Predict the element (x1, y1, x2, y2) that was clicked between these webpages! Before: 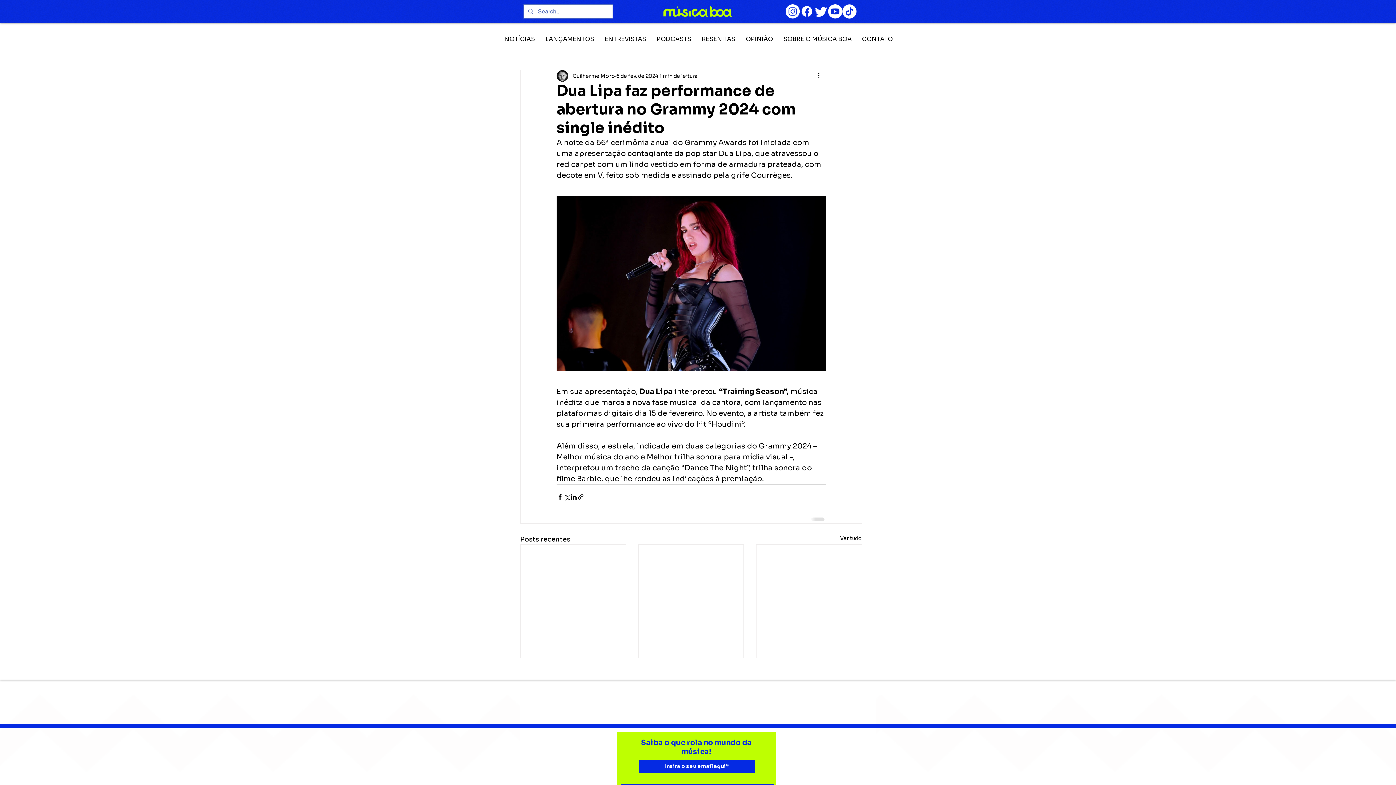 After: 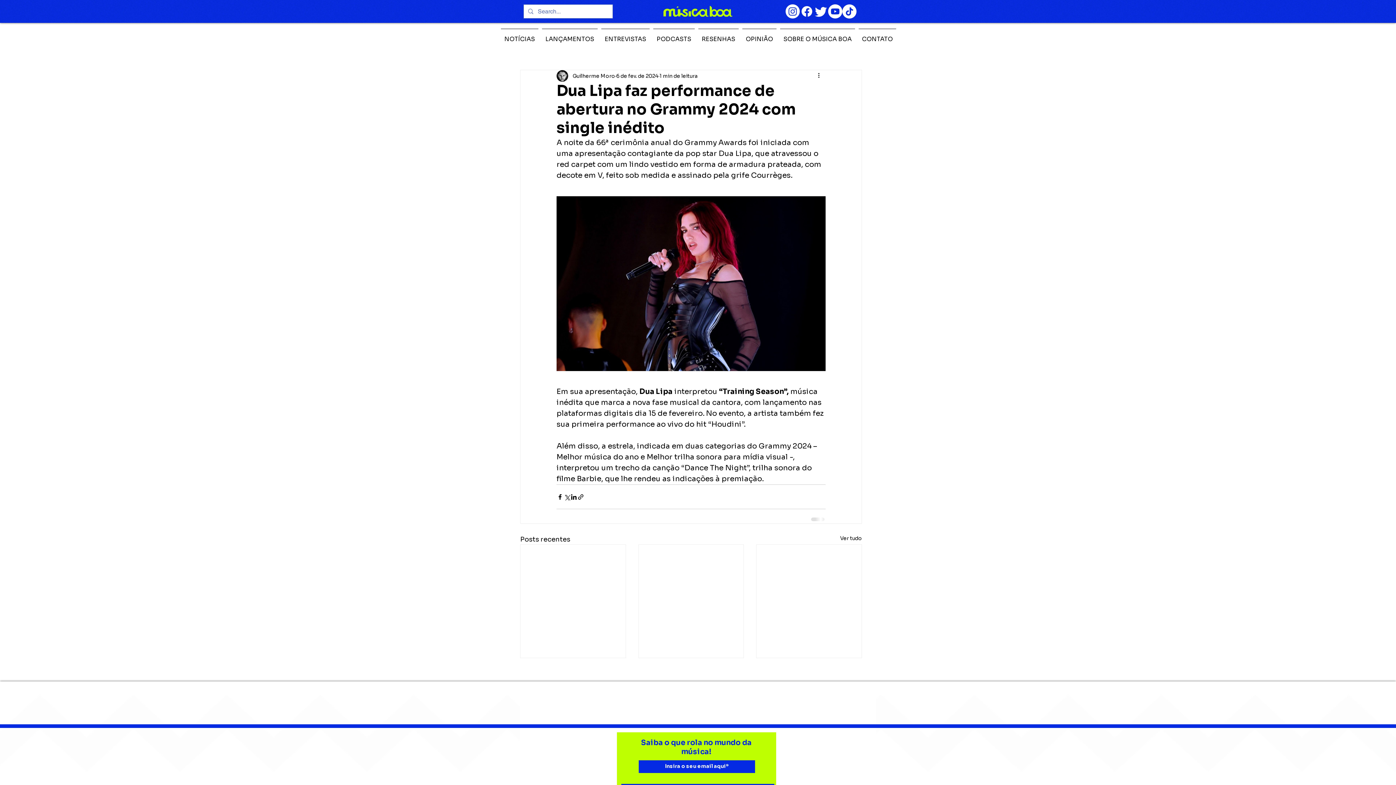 Action: label: TikTok bbox: (842, 4, 856, 18)